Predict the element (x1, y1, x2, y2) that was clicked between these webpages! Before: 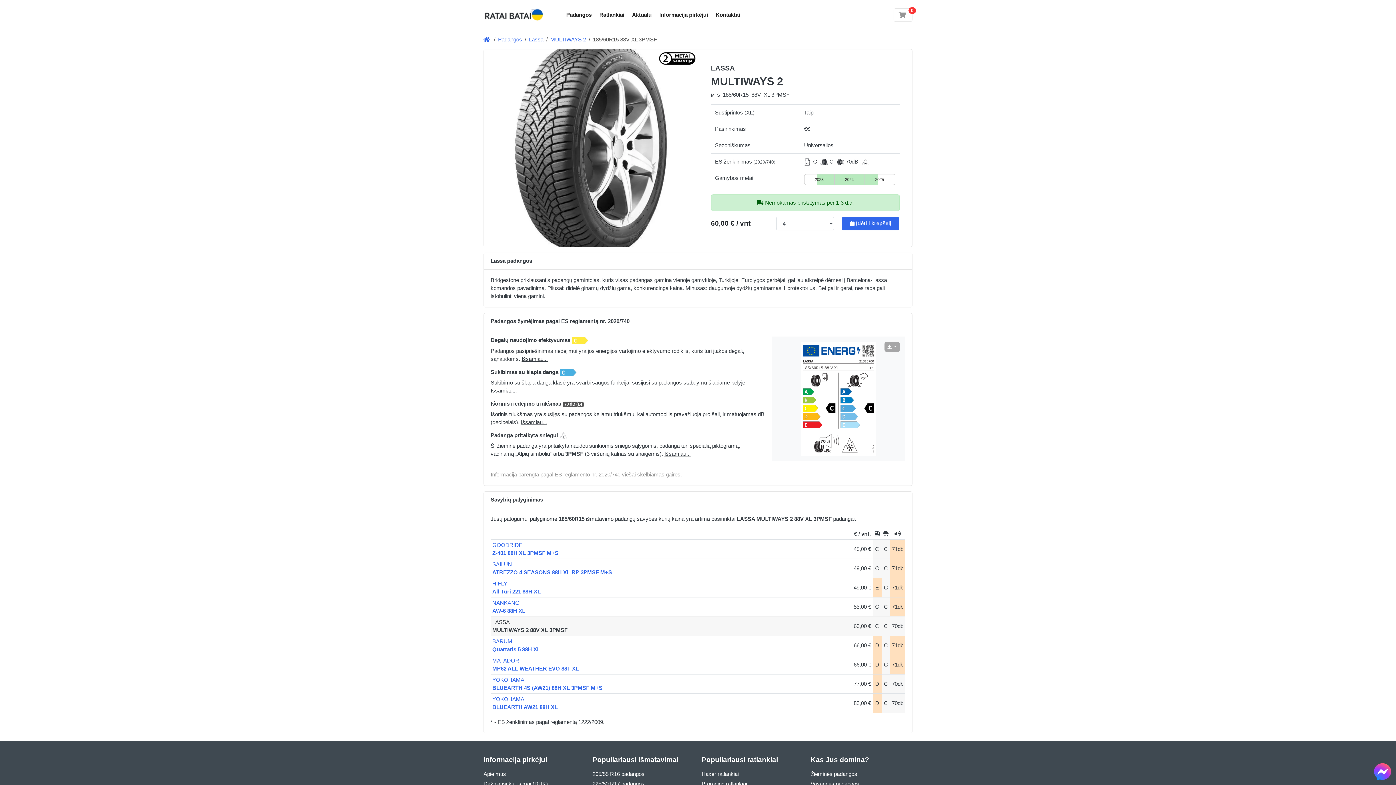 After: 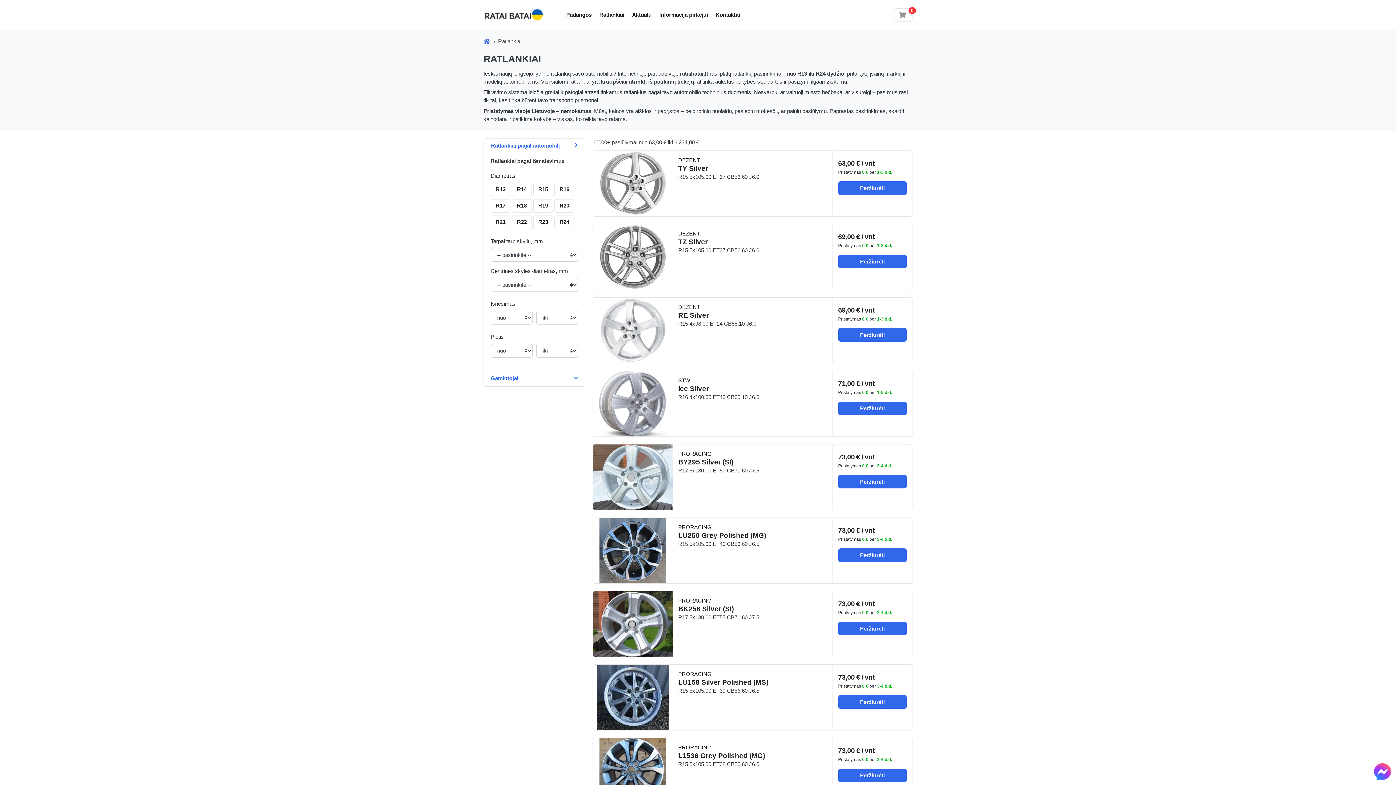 Action: bbox: (595, 8, 628, 21) label: Ratlankiai